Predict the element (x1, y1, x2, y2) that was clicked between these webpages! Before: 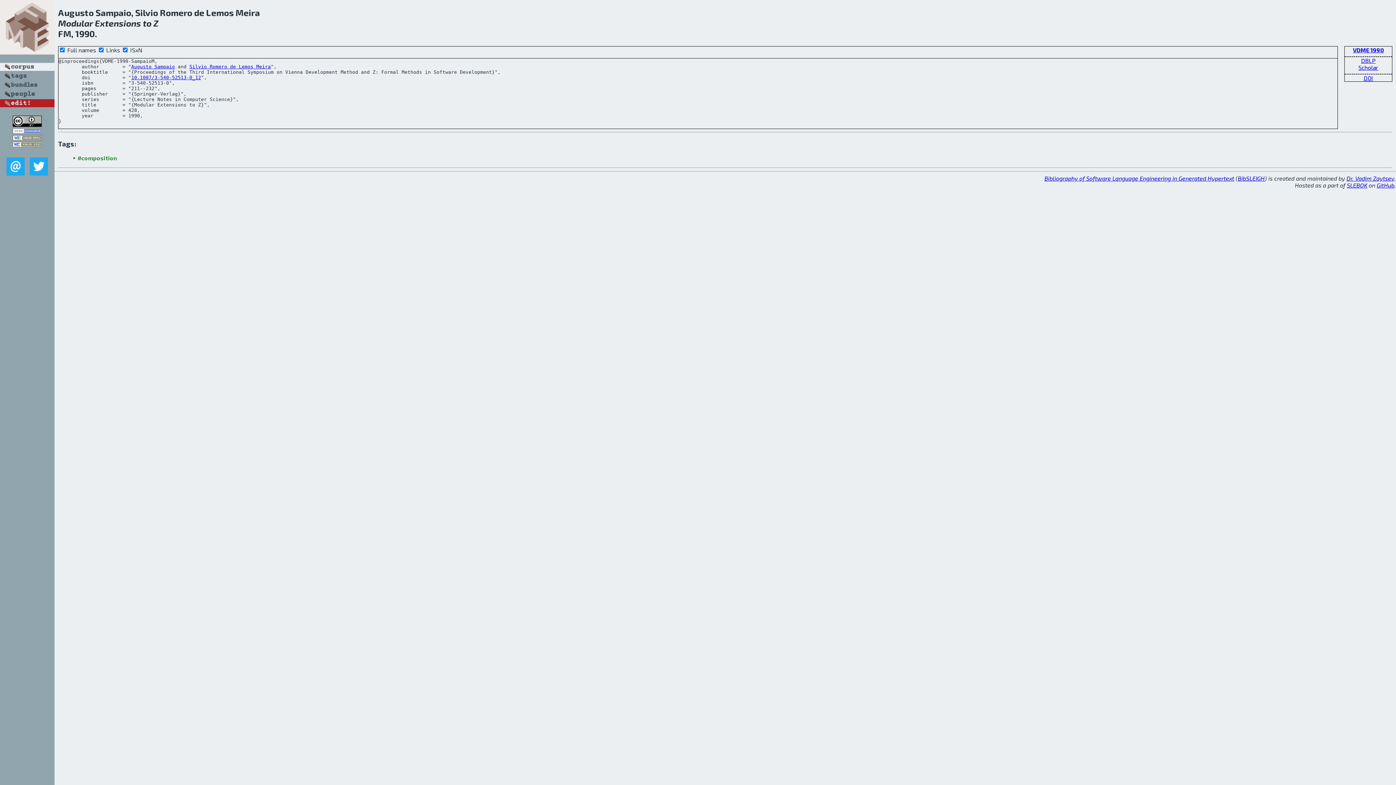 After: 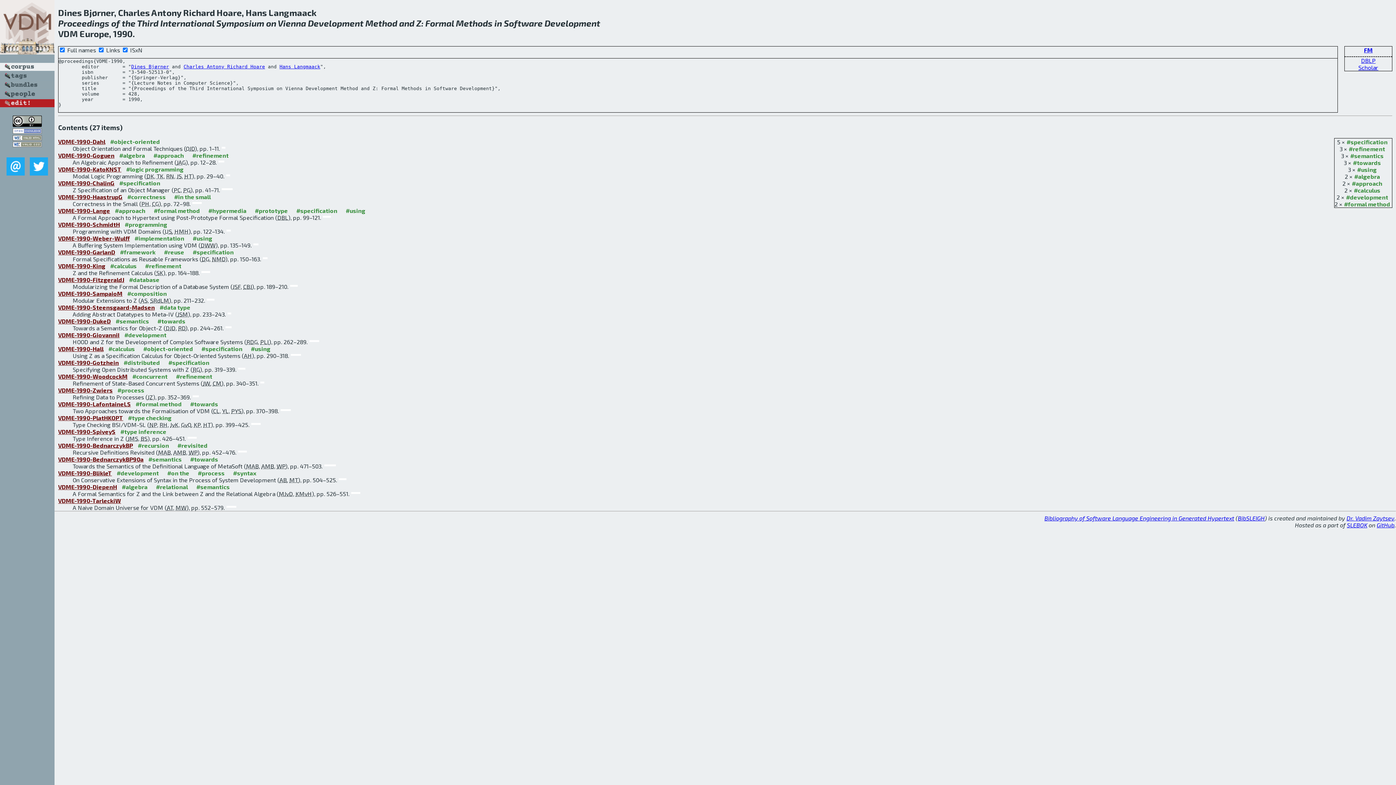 Action: label: VDME 1990 bbox: (1351, 44, 1386, 55)